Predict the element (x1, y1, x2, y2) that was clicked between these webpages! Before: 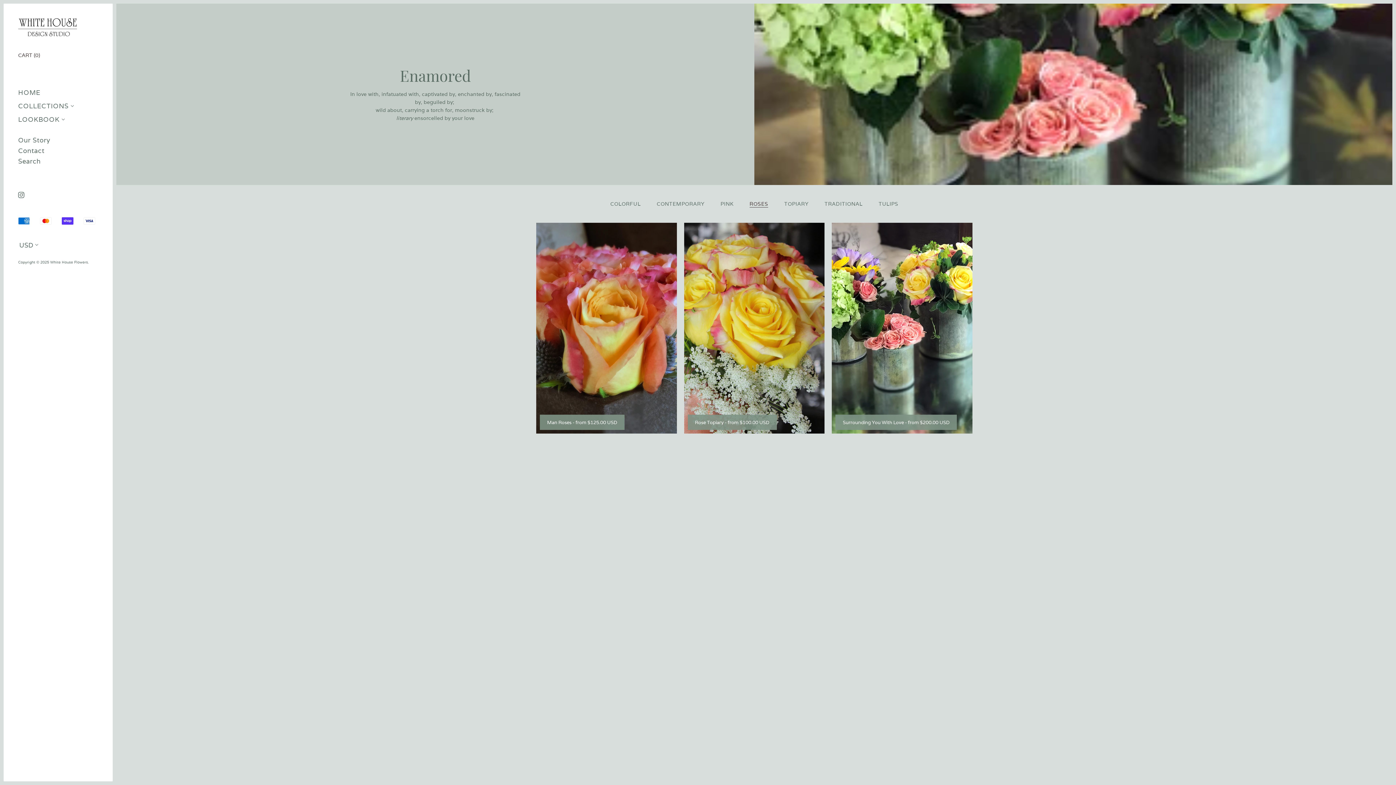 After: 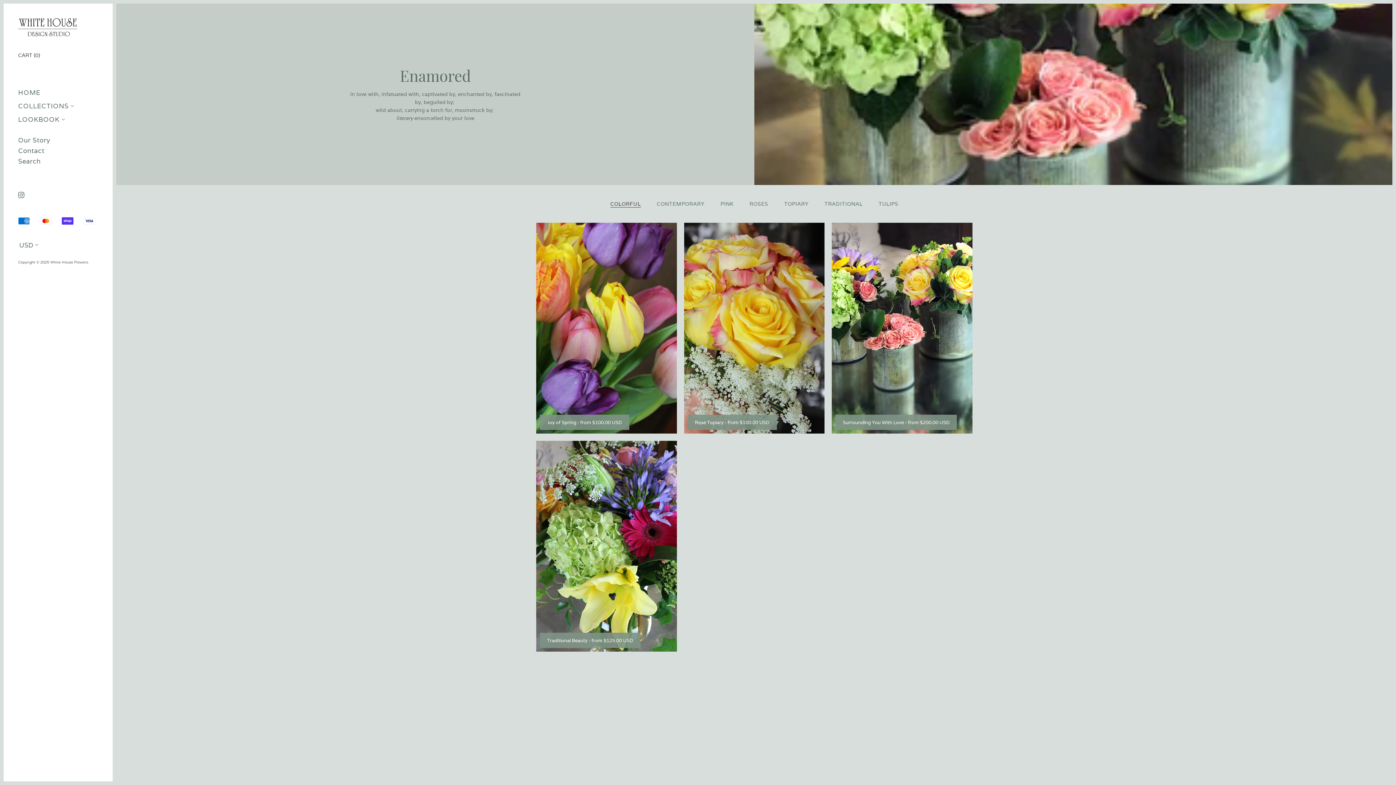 Action: label: COLORFUL bbox: (610, 200, 640, 208)